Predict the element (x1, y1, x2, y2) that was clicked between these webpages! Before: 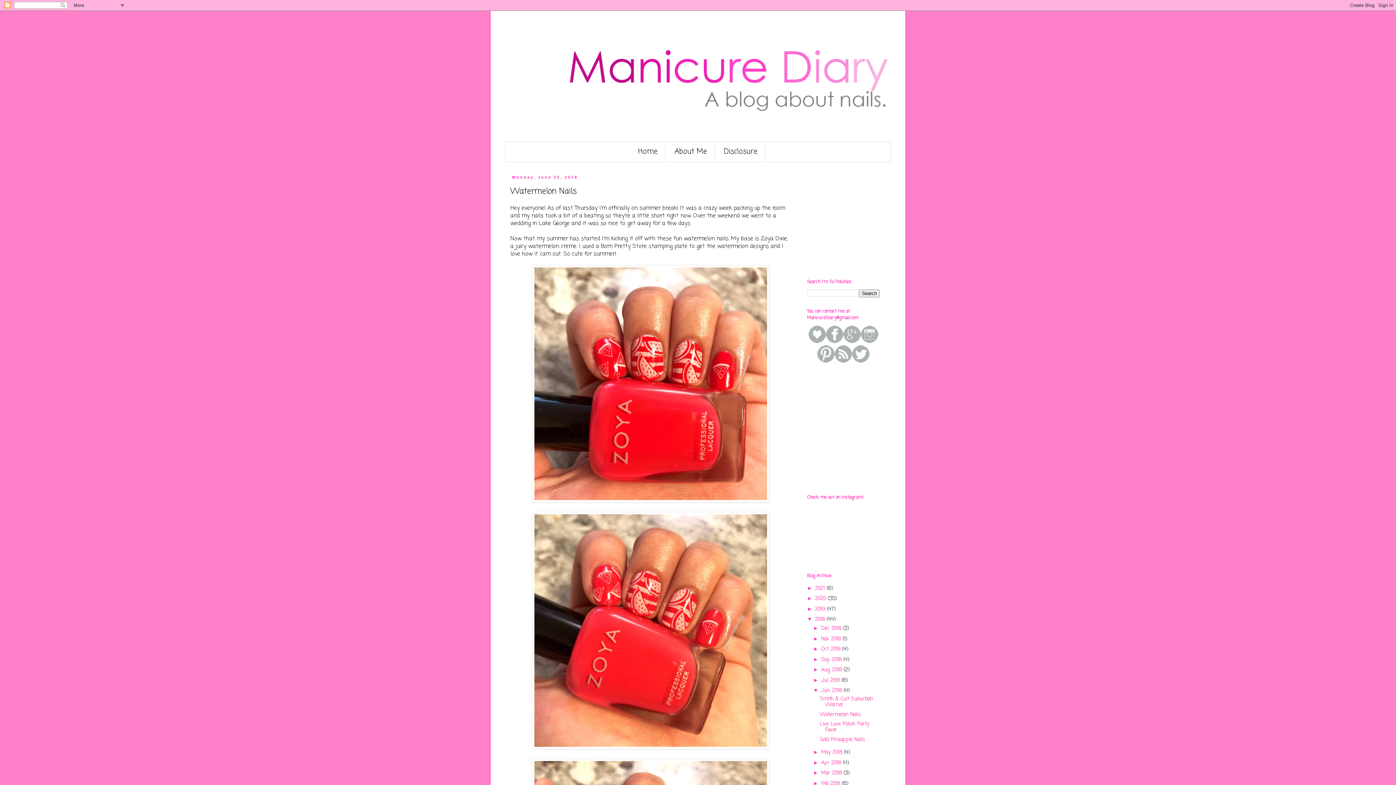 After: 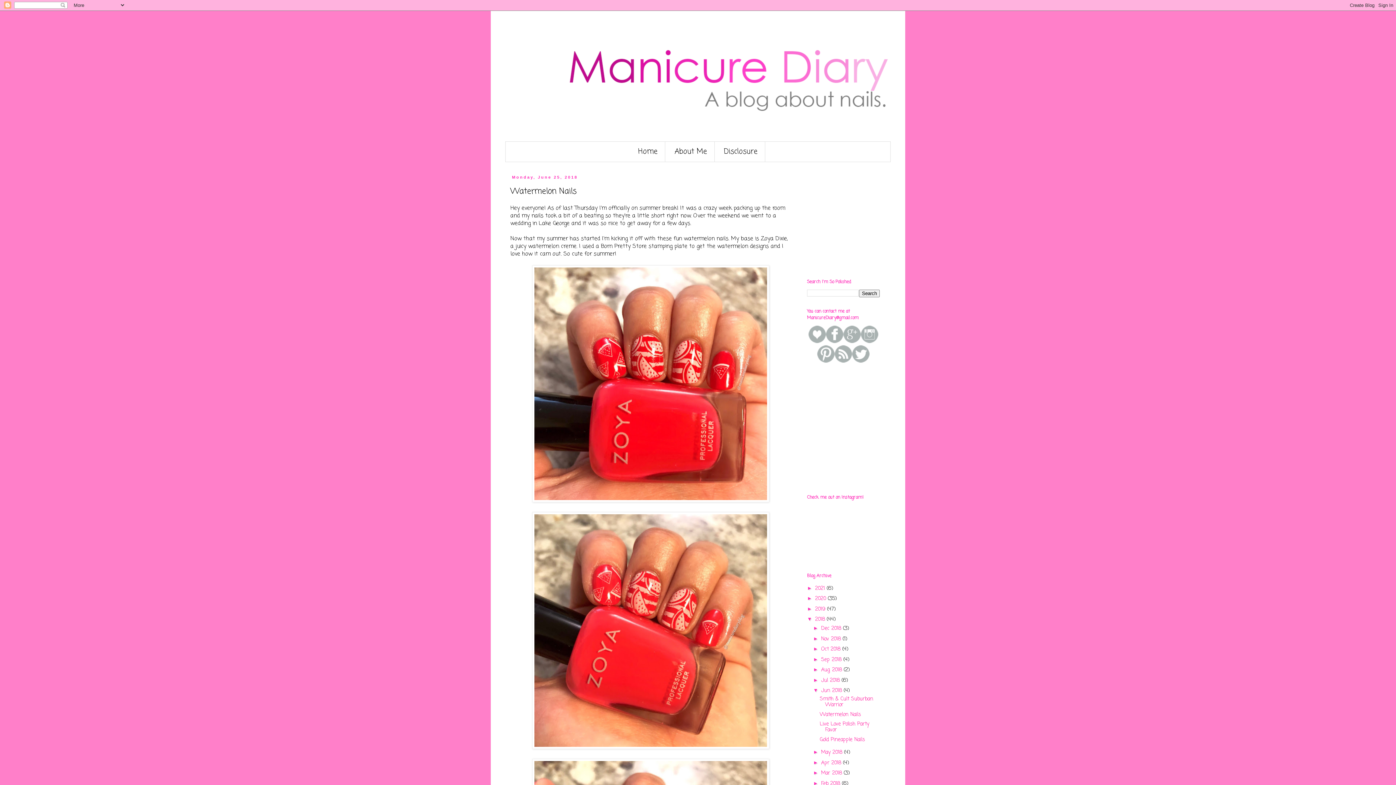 Action: bbox: (861, 338, 878, 345)